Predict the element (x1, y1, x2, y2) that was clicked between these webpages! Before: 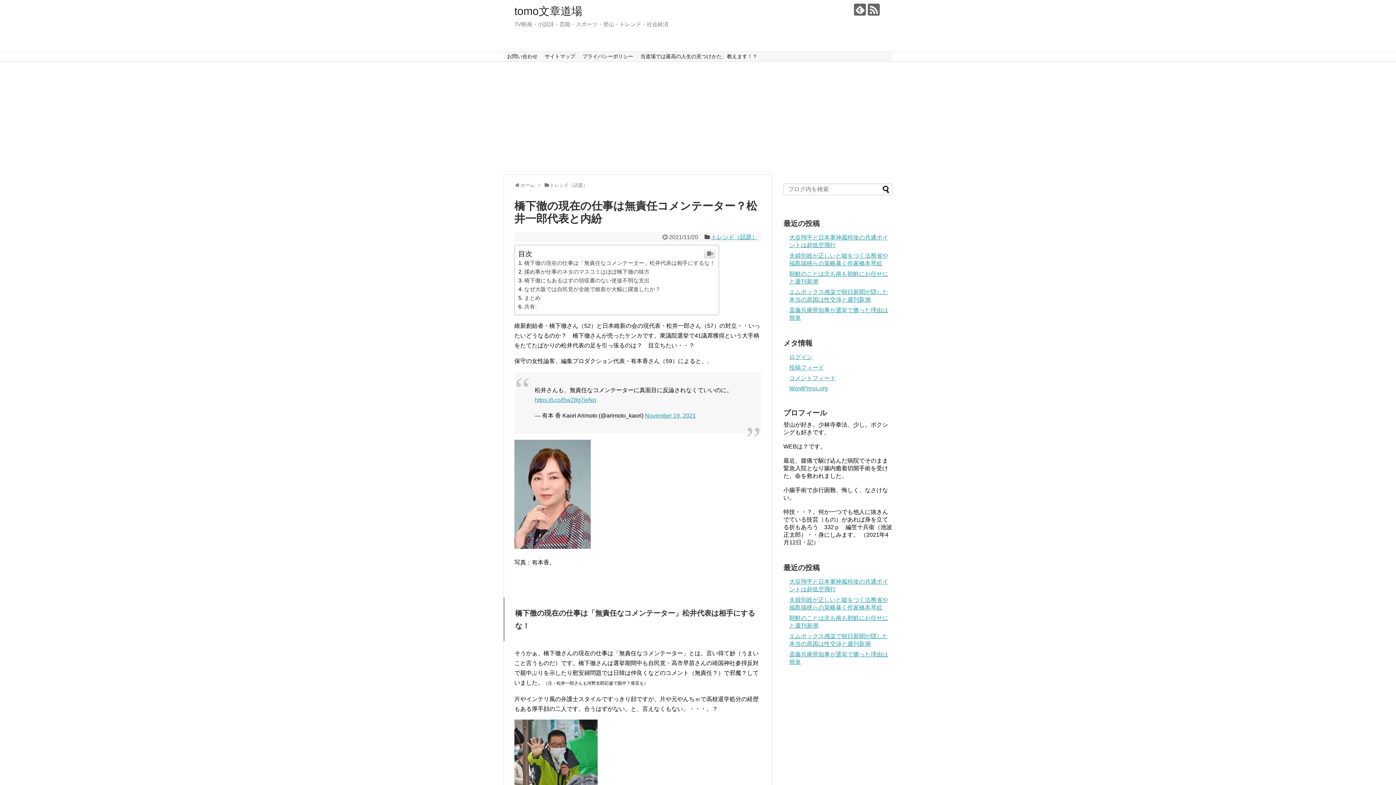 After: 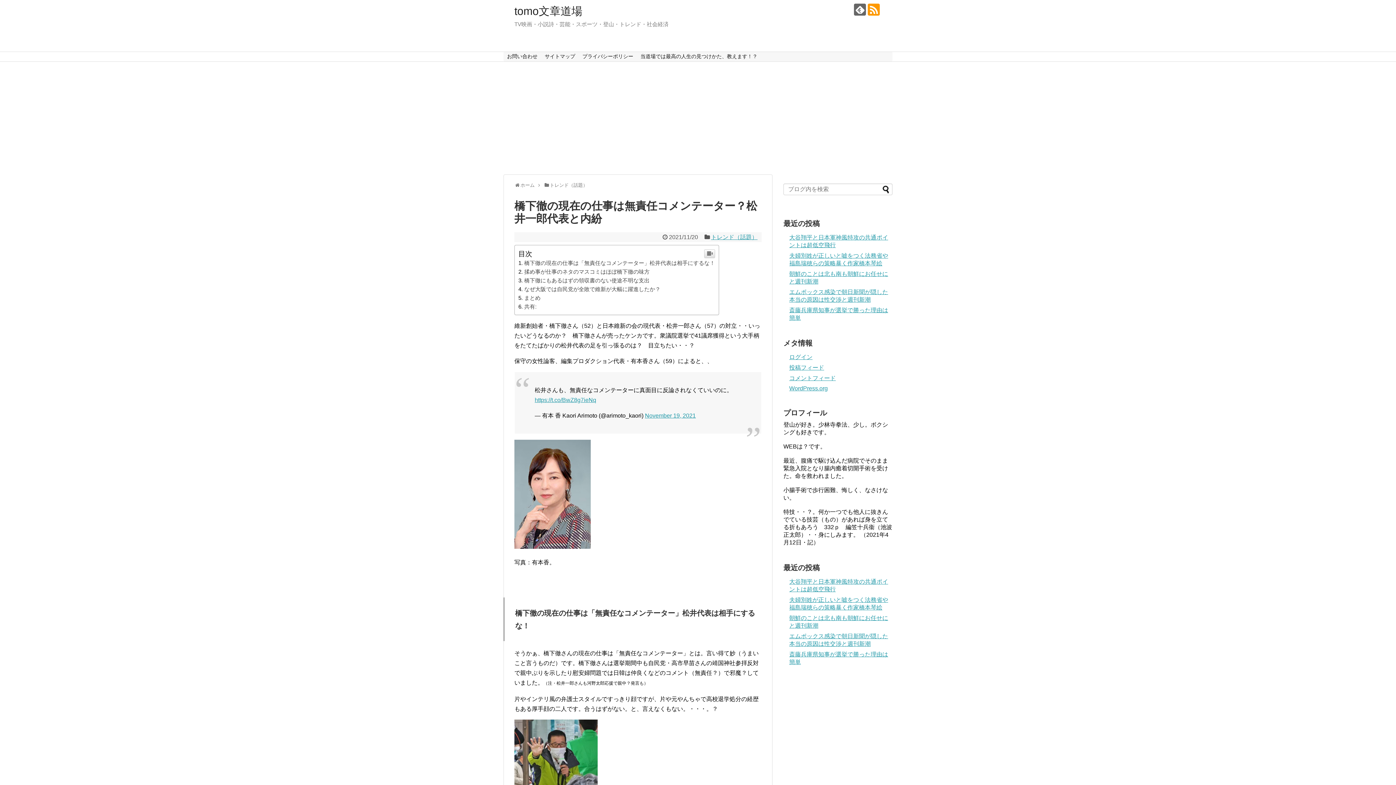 Action: bbox: (868, 3, 880, 15)